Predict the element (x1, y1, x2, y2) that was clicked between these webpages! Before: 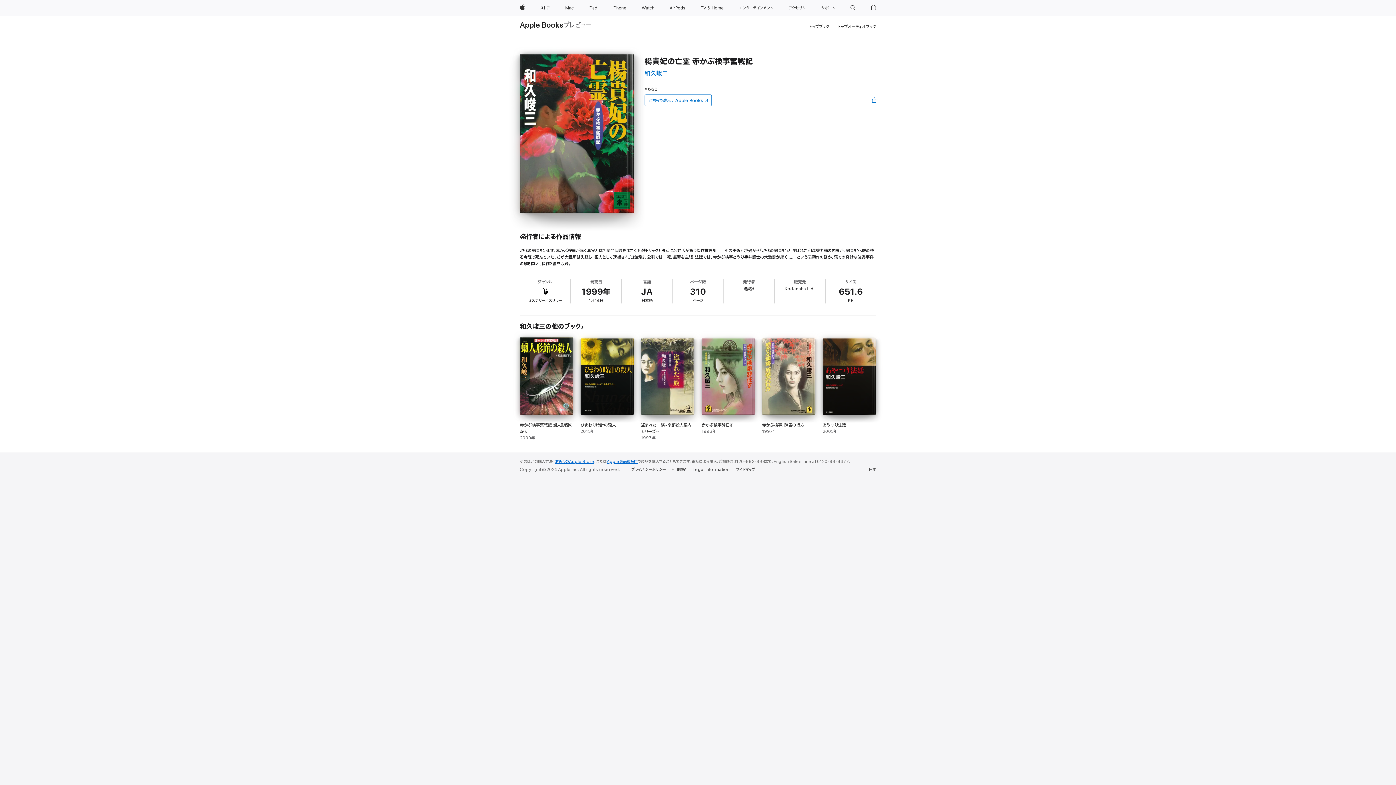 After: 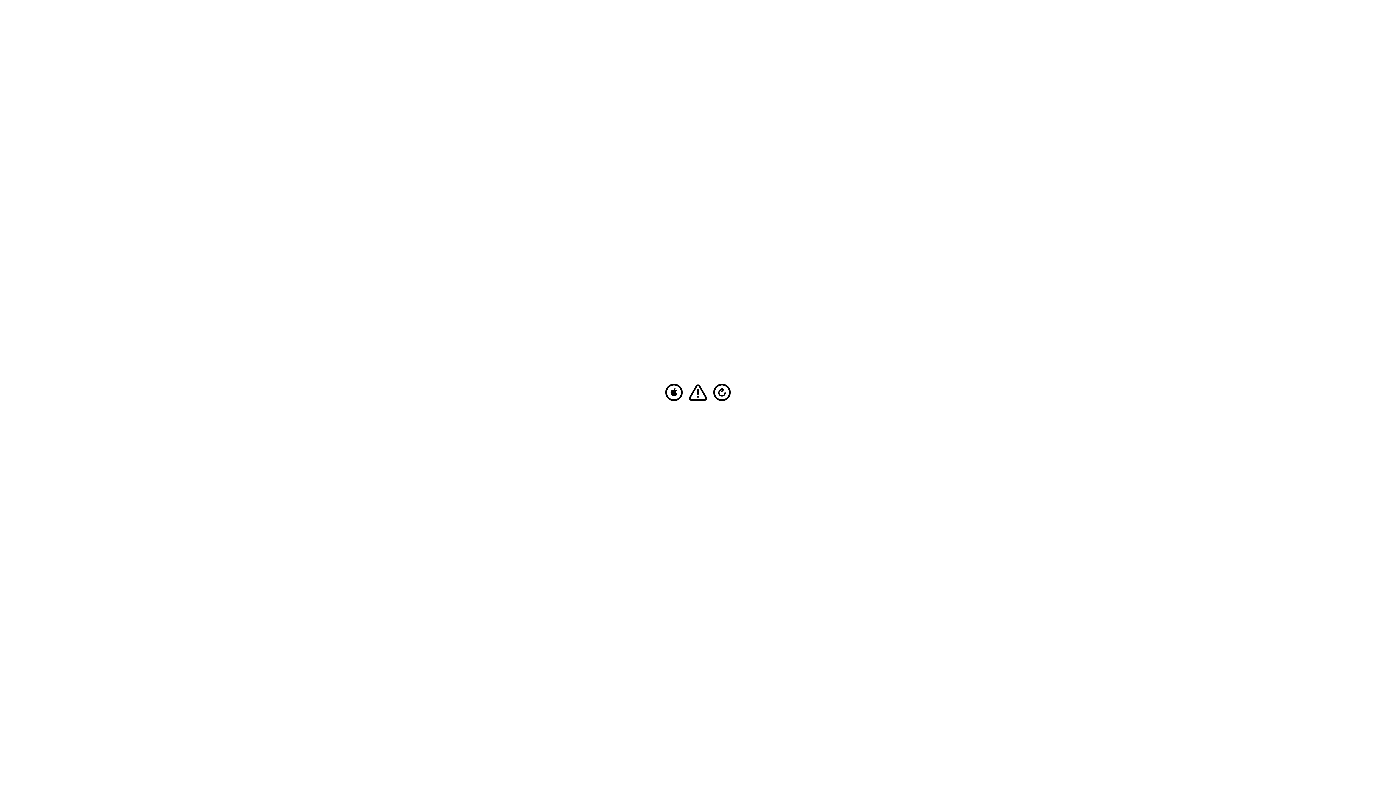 Action: bbox: (585, 0, 600, 16) label: iPad